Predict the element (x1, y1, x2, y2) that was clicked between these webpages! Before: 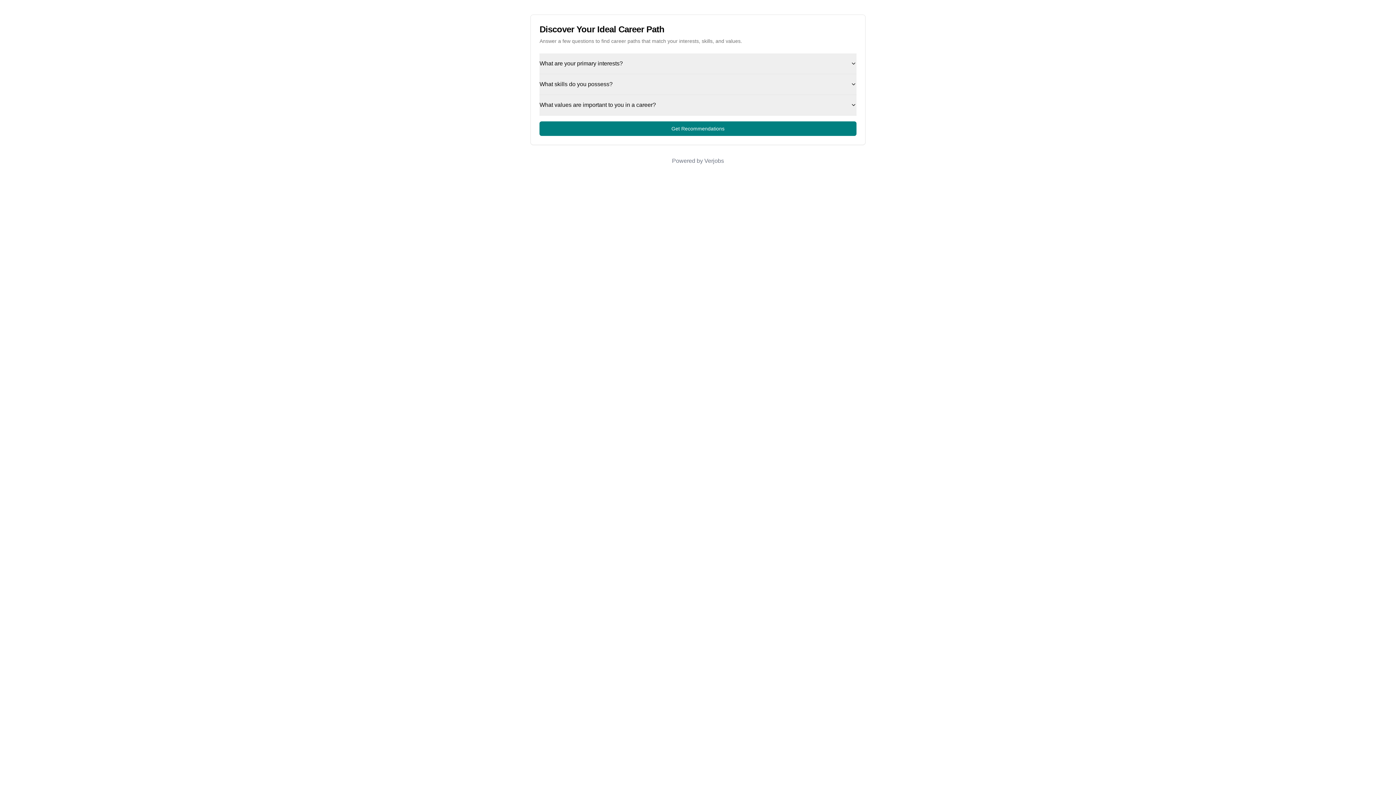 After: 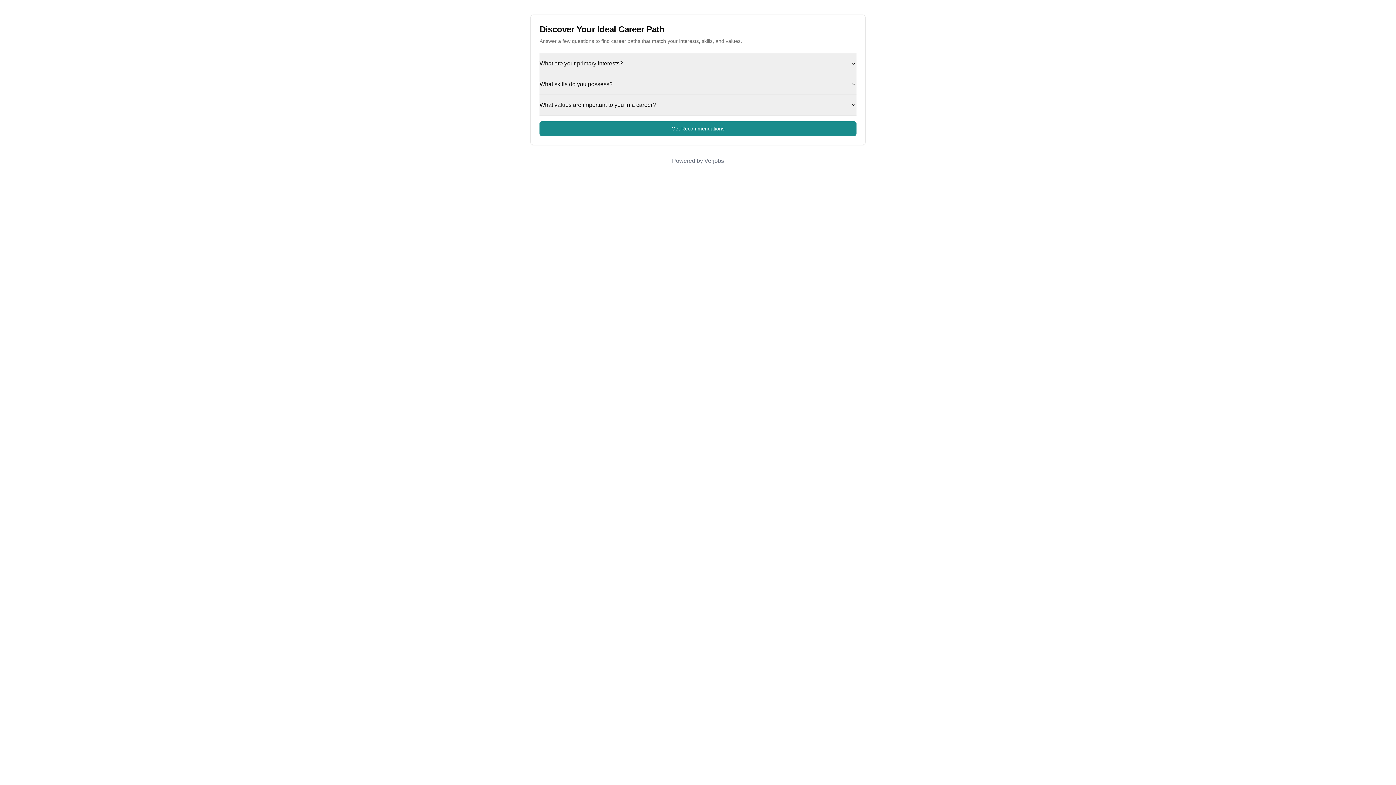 Action: bbox: (539, 121, 856, 136) label: Get Recommendations